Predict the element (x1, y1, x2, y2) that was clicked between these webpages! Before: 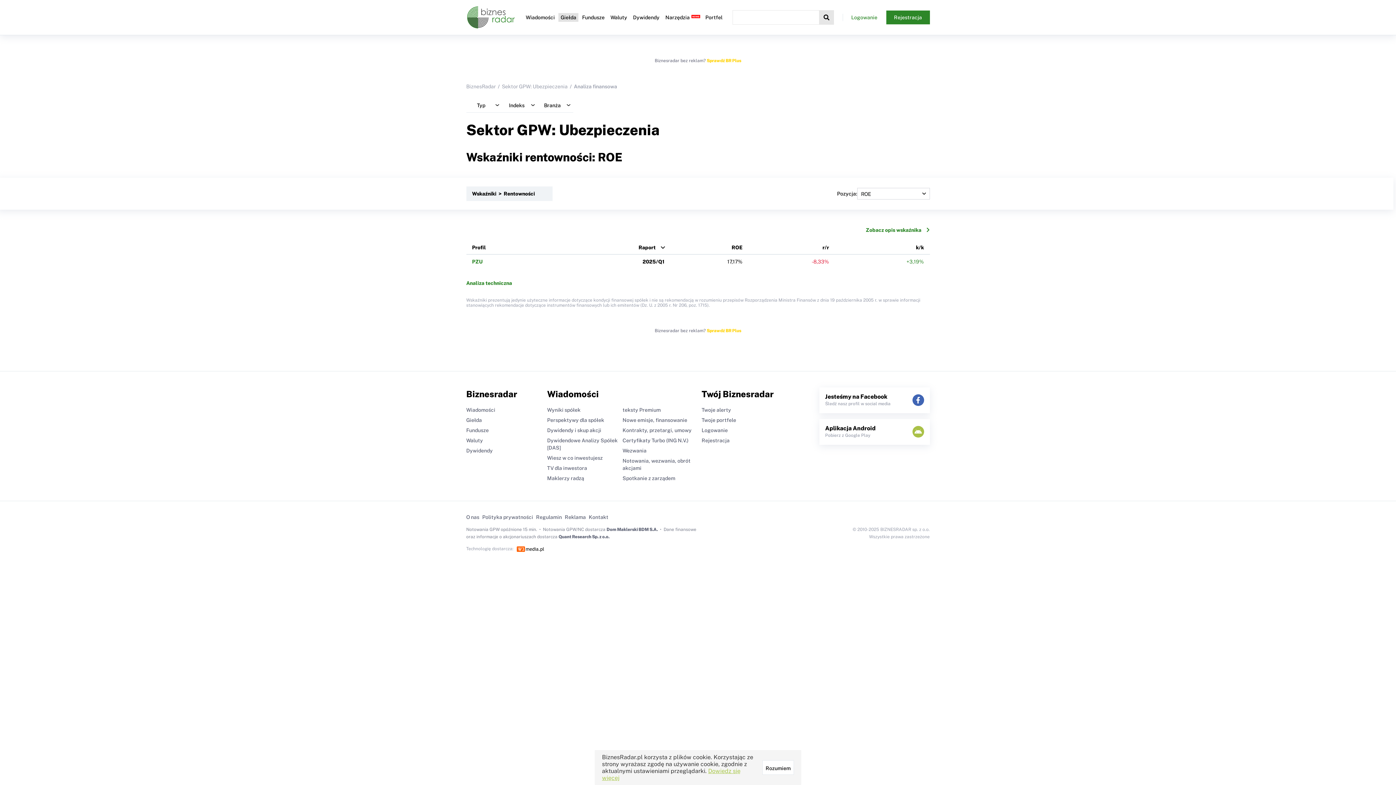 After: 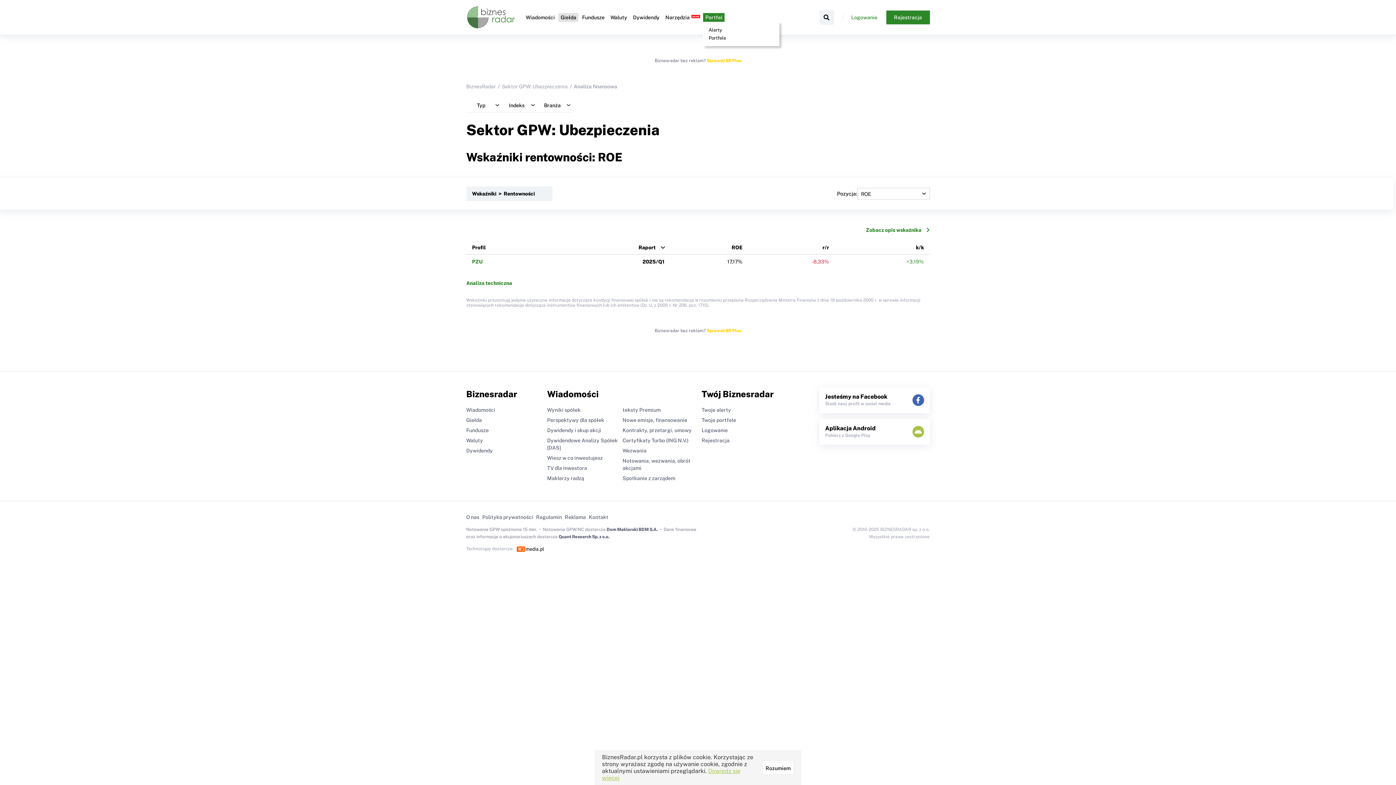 Action: label: Portfel bbox: (703, 13, 724, 21)